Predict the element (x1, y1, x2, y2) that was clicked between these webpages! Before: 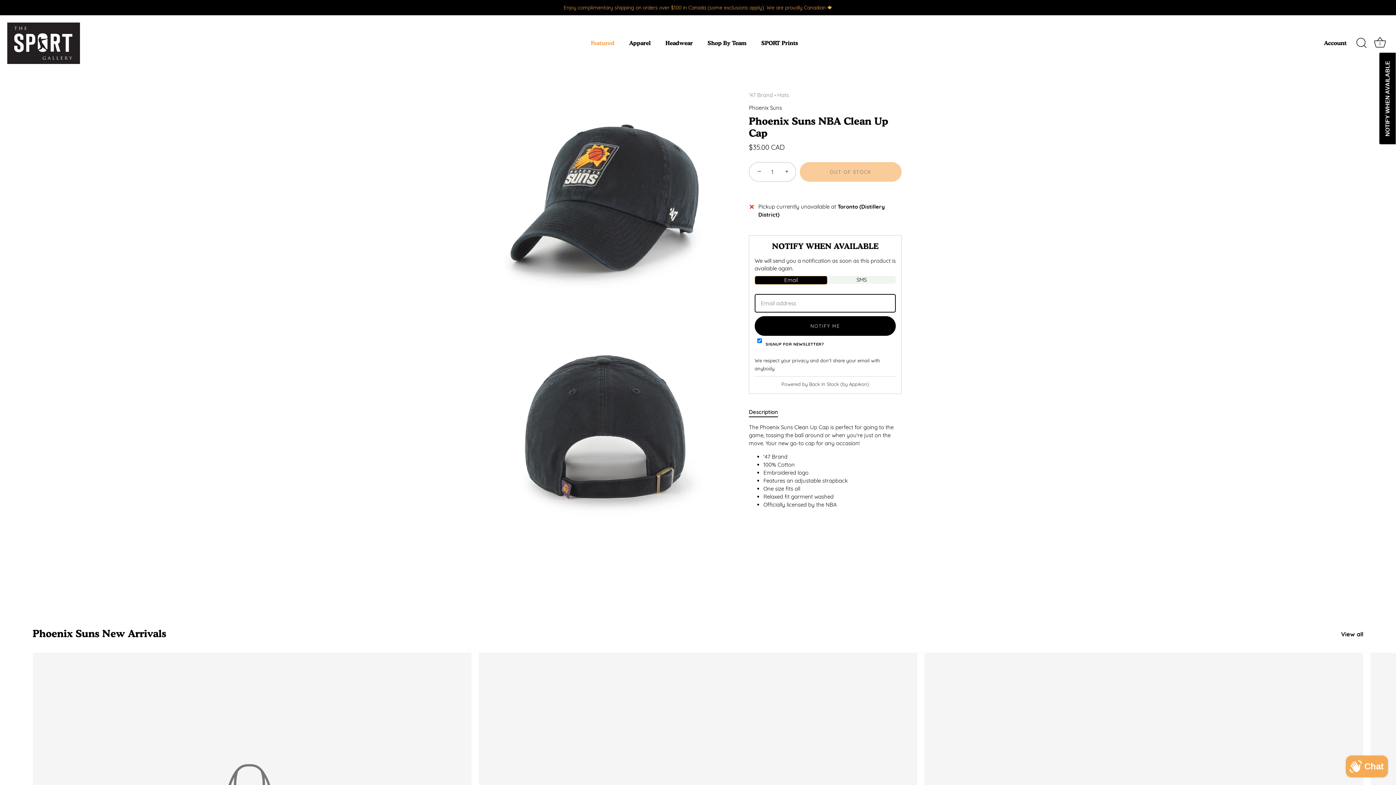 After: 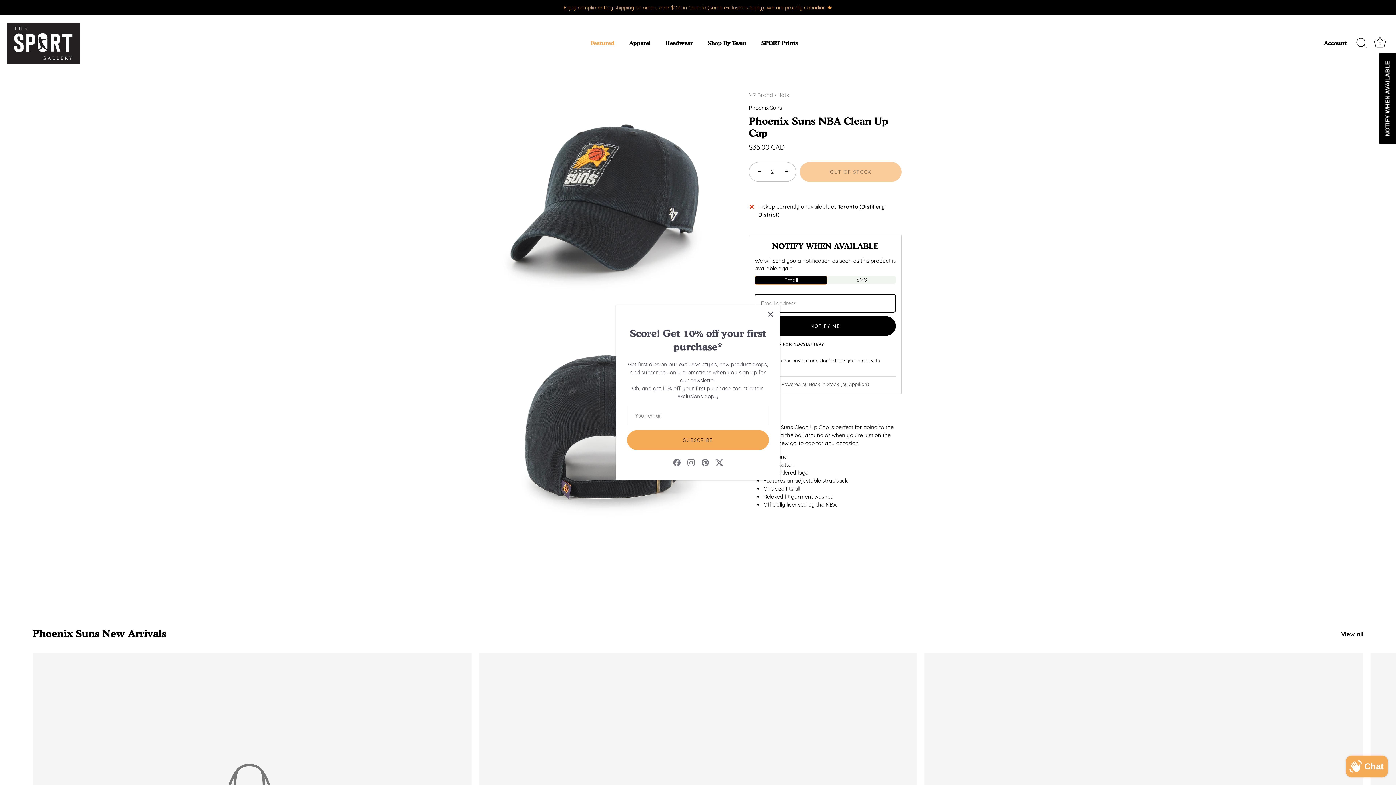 Action: label: + bbox: (780, 163, 796, 179)